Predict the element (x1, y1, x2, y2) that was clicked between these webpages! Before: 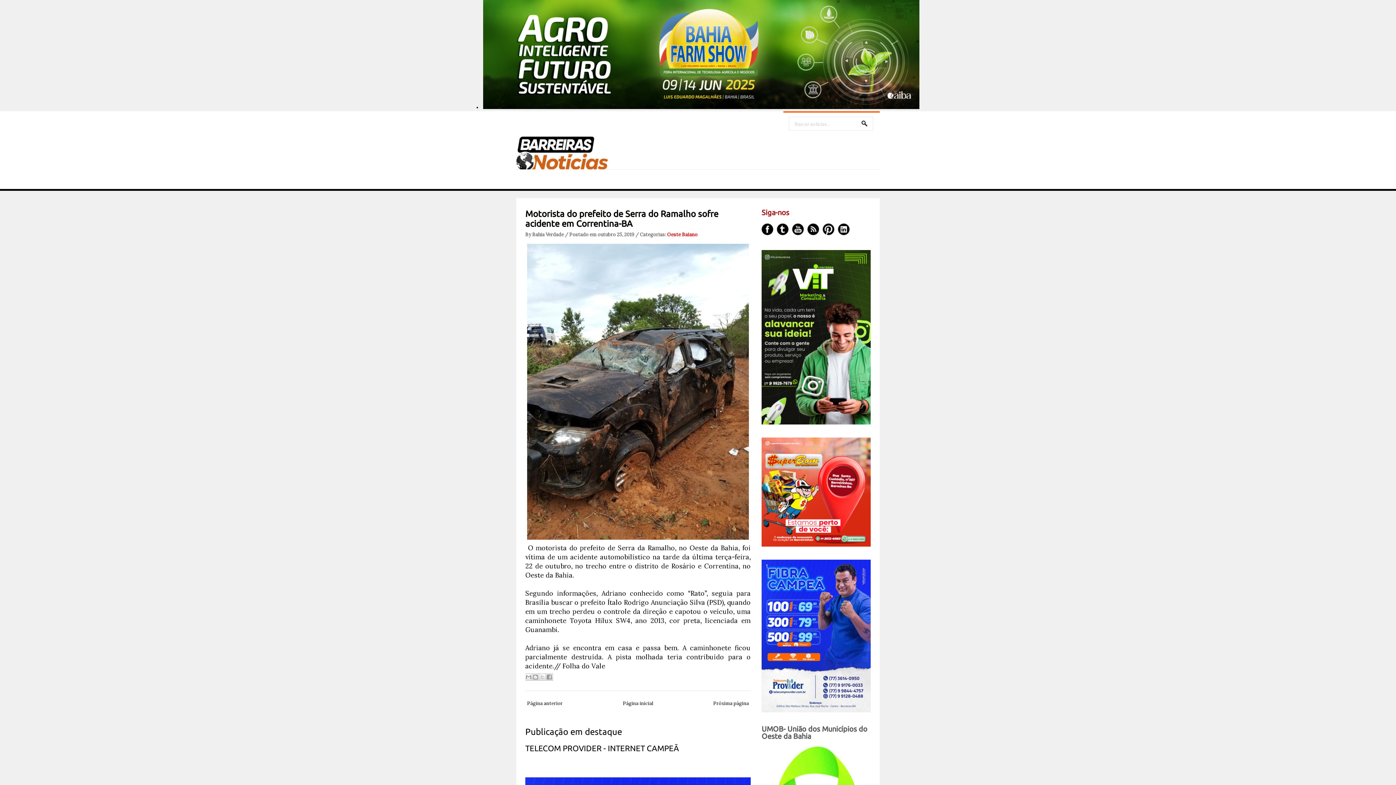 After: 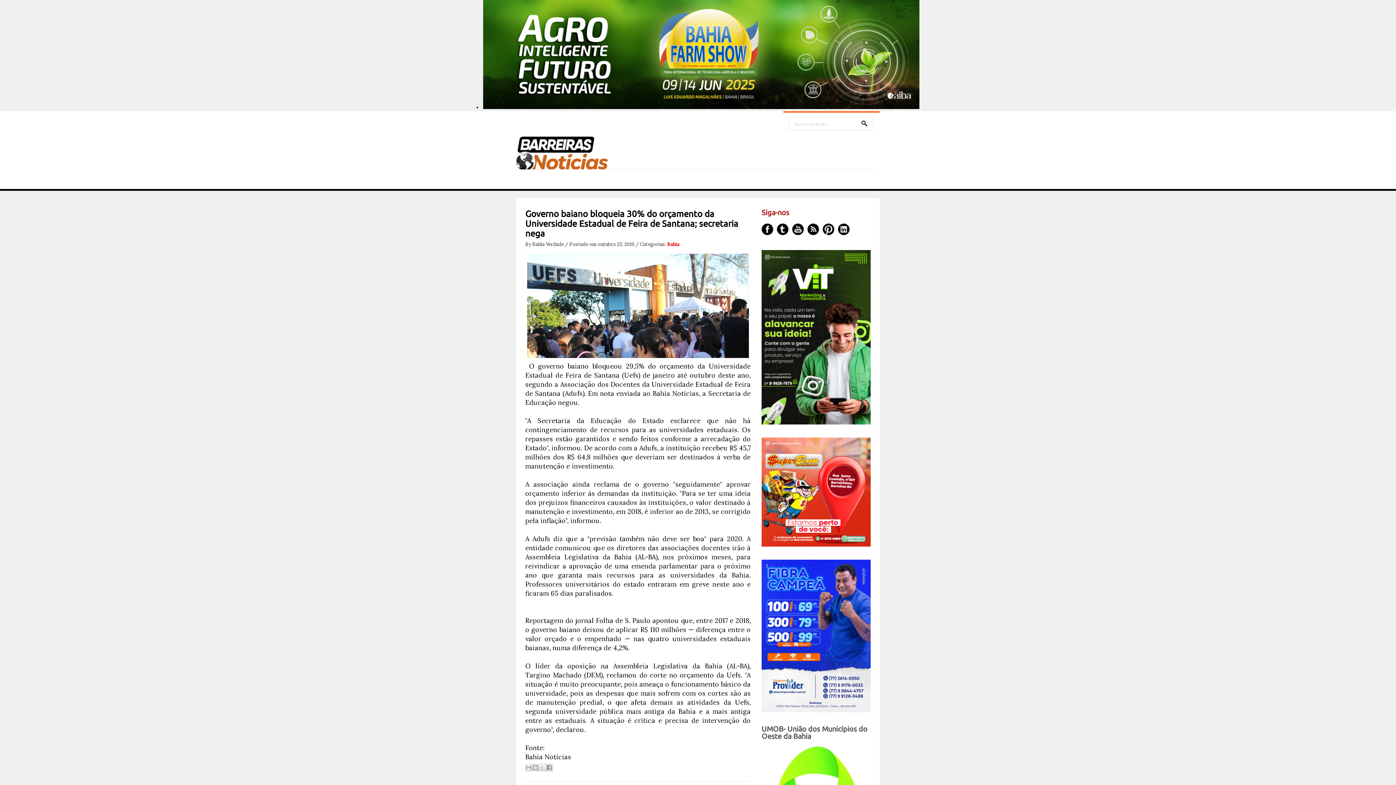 Action: label: Próxima página bbox: (713, 700, 749, 706)